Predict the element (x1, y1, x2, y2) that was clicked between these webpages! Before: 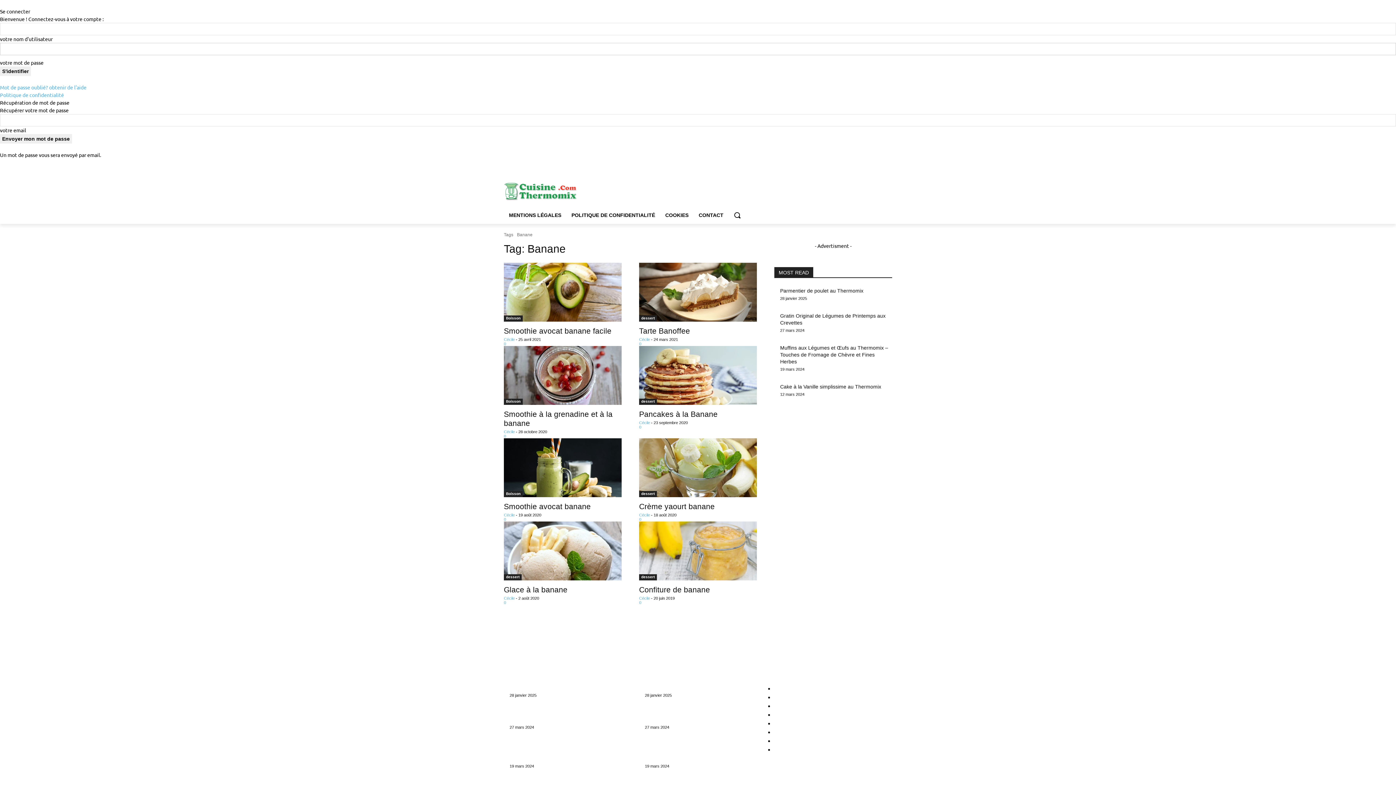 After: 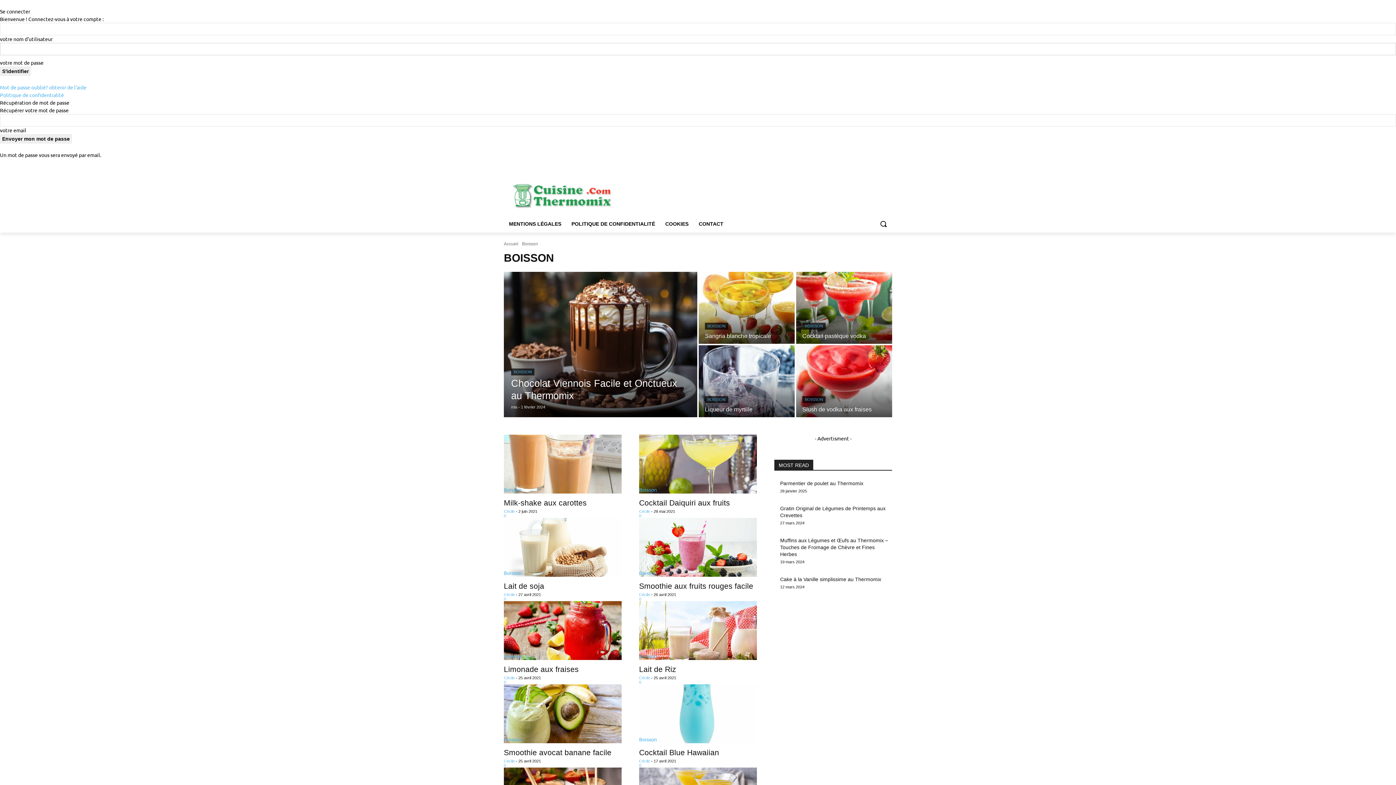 Action: bbox: (504, 398, 522, 405) label: Boisson